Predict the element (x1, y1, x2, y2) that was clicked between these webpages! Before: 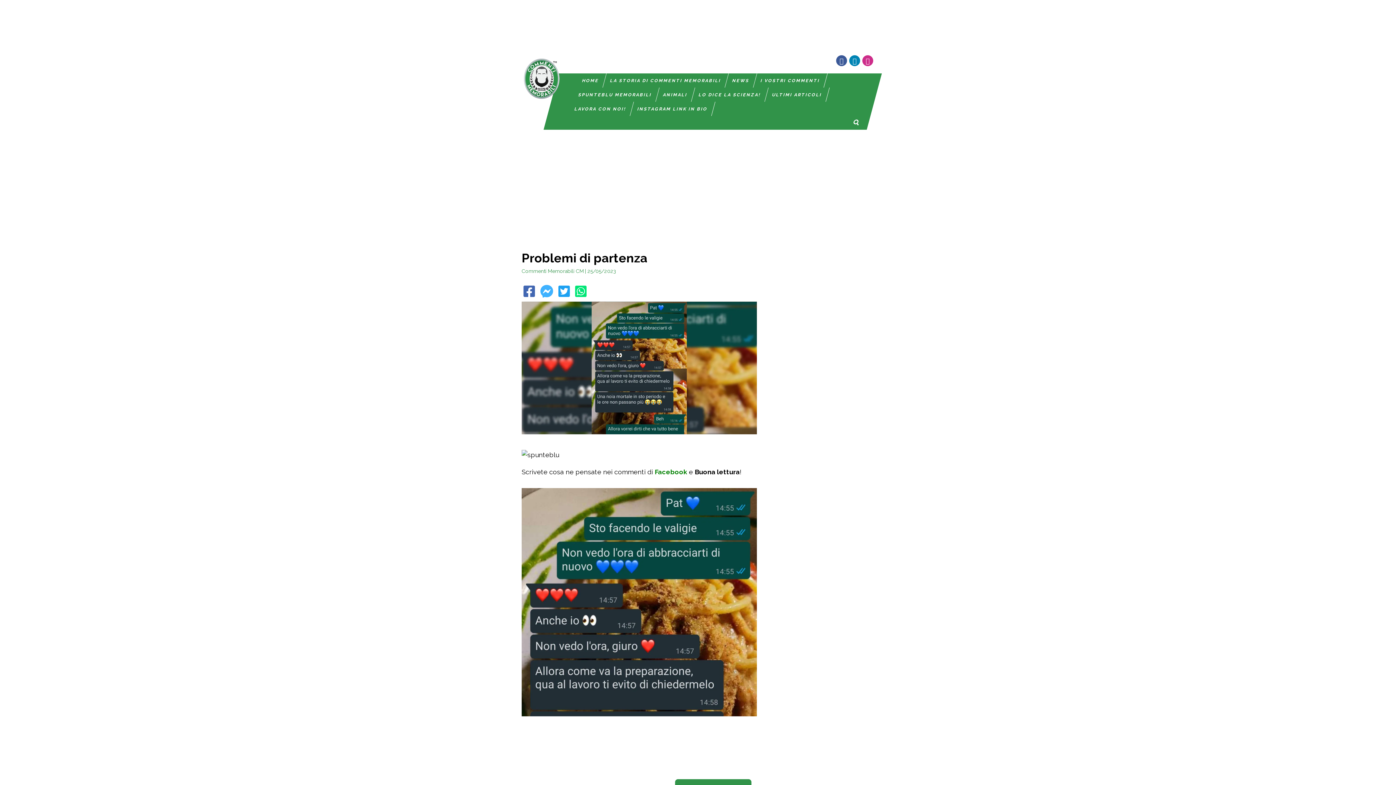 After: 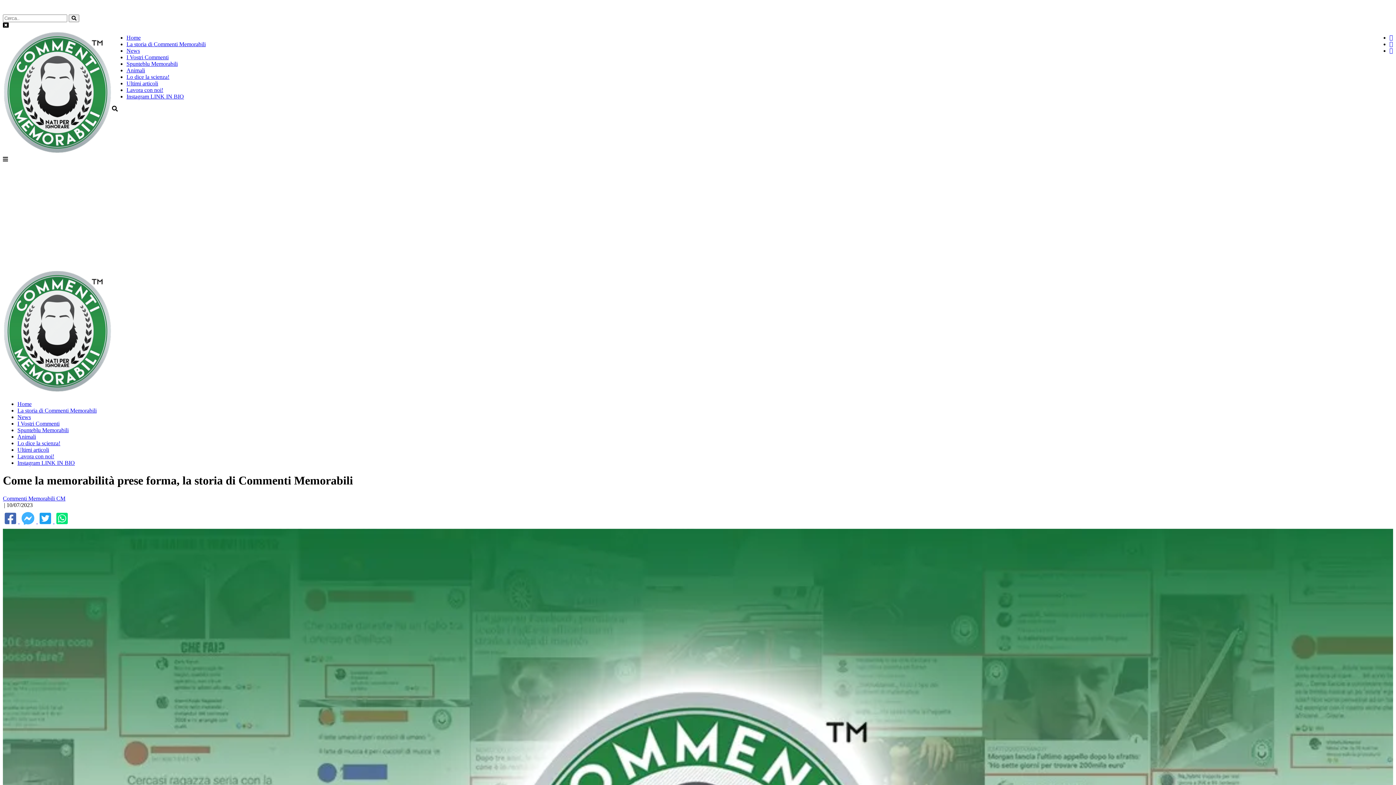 Action: bbox: (602, 73, 728, 87) label: LA STORIA DI COMMENTI MEMORABILI